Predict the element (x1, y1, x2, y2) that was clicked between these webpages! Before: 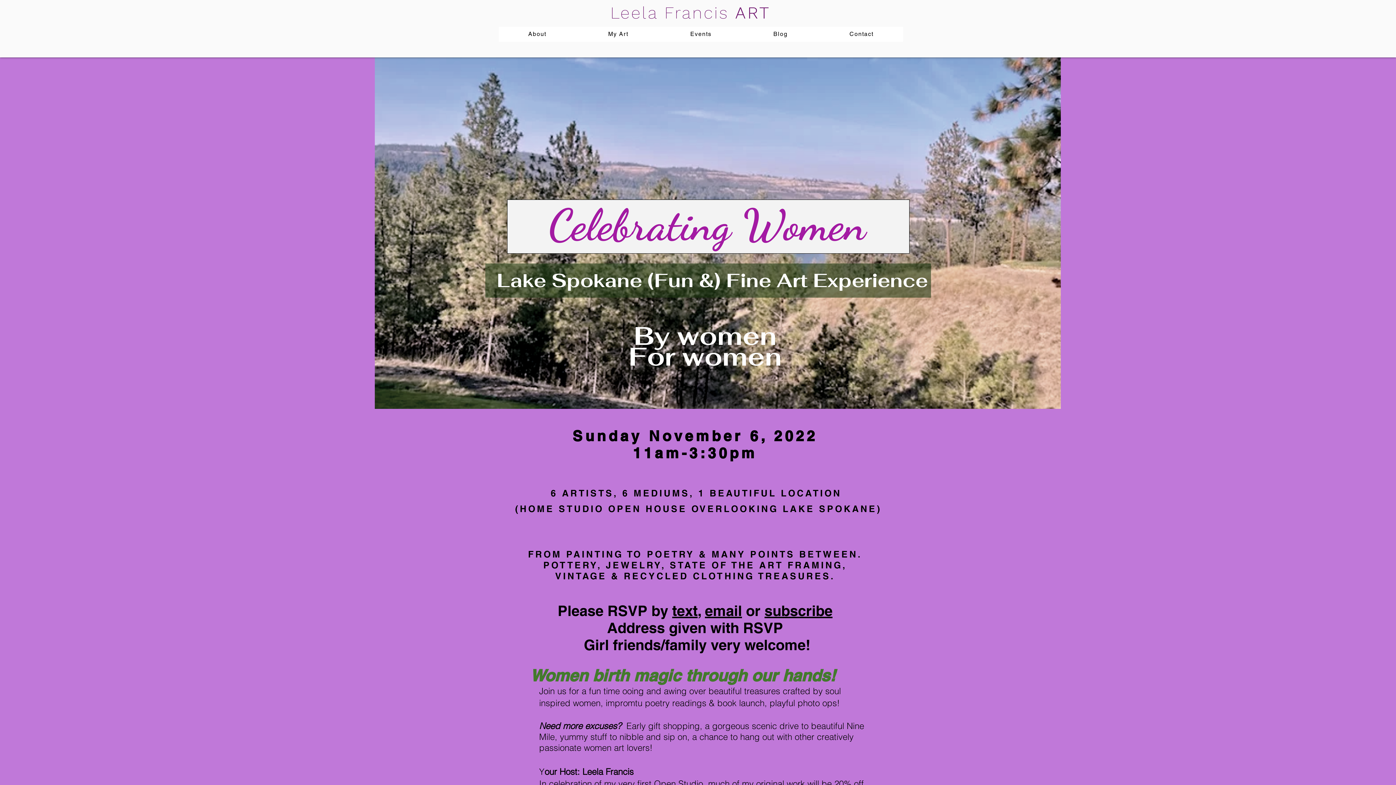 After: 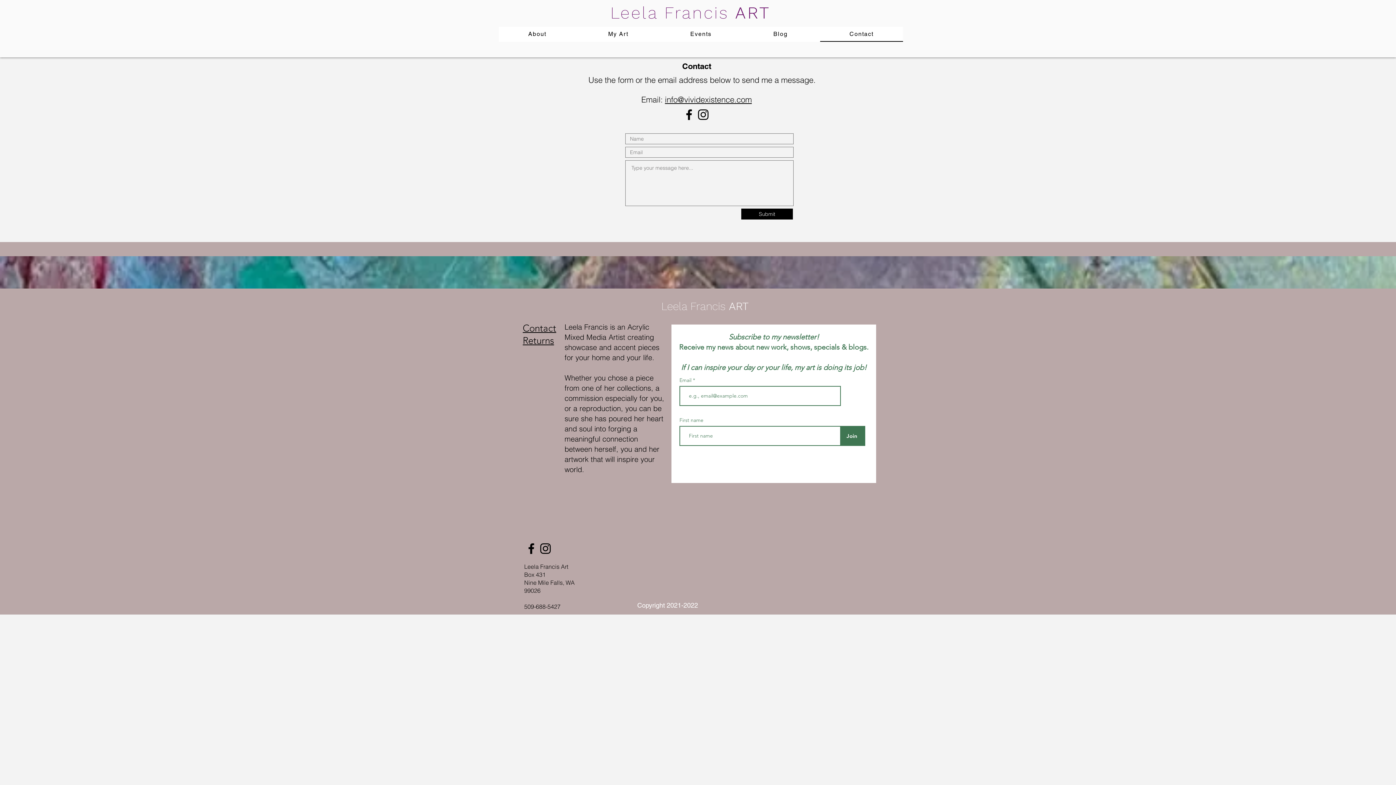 Action: bbox: (820, 26, 903, 41) label: Contact